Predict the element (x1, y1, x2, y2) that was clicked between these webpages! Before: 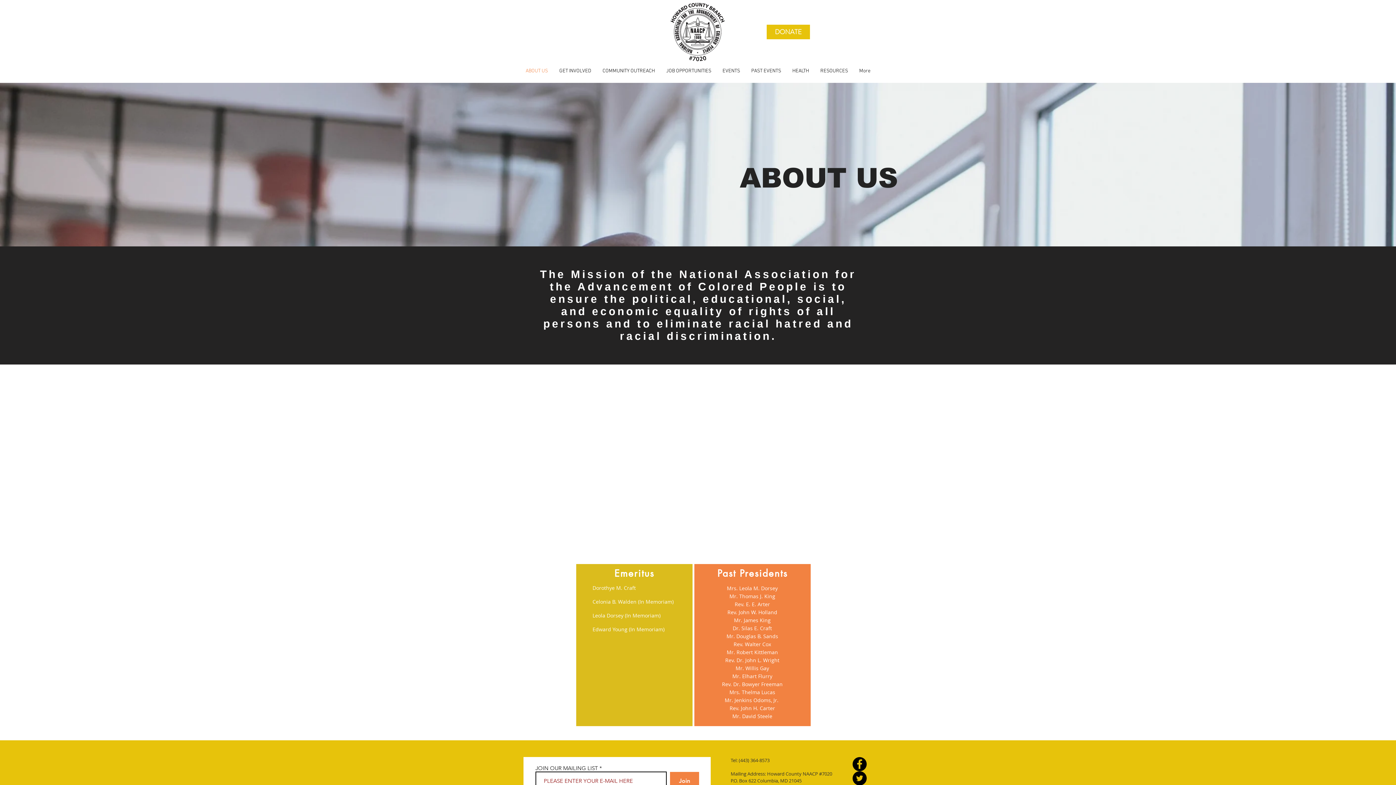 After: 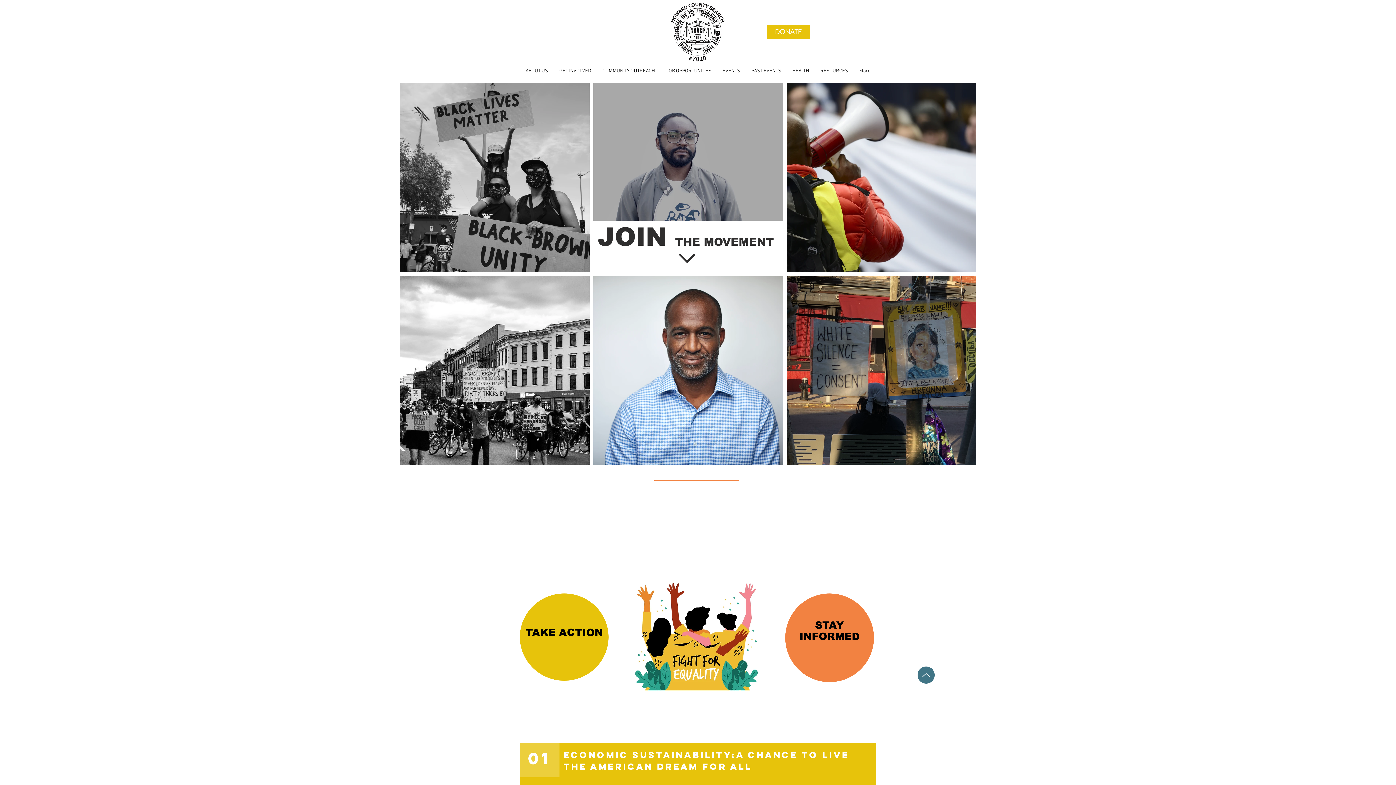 Action: bbox: (666, 0, 729, 63)